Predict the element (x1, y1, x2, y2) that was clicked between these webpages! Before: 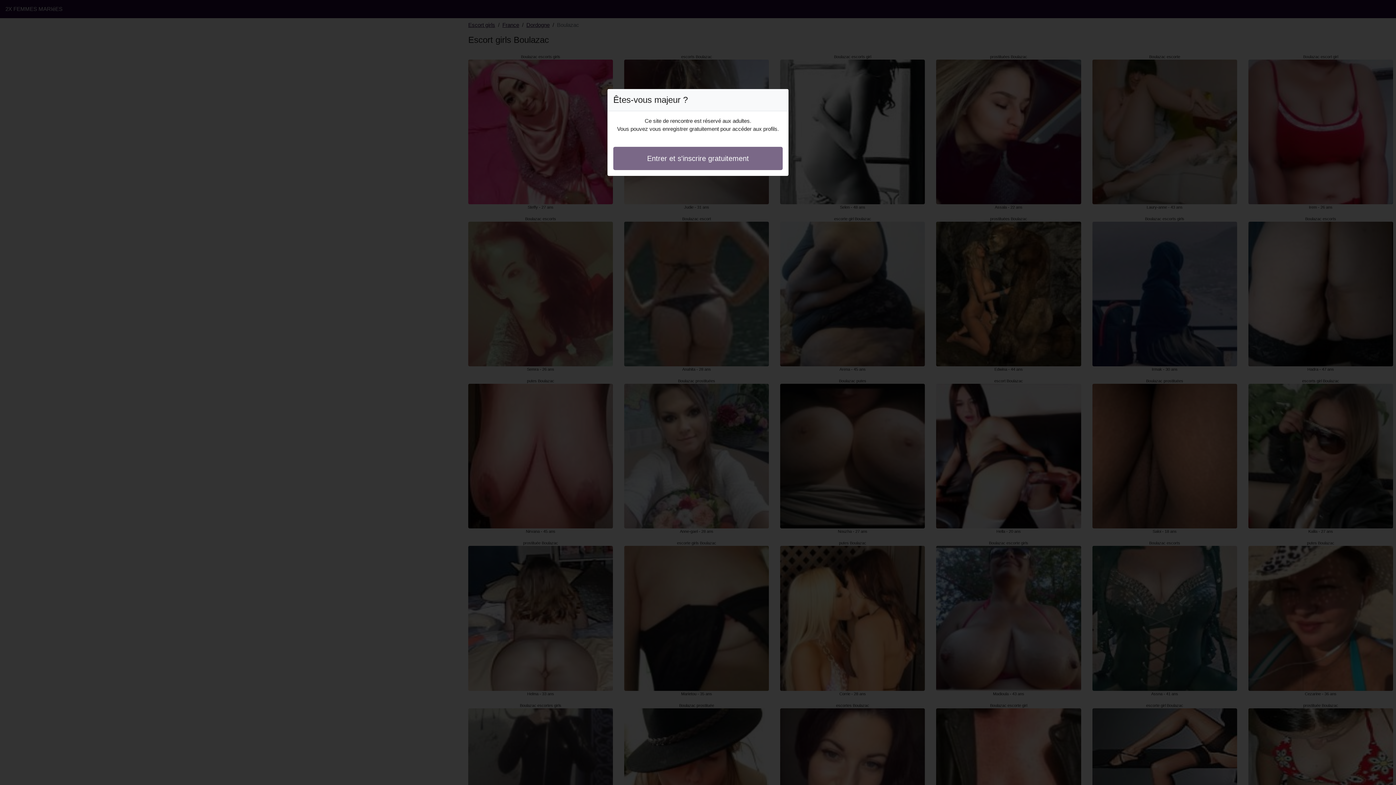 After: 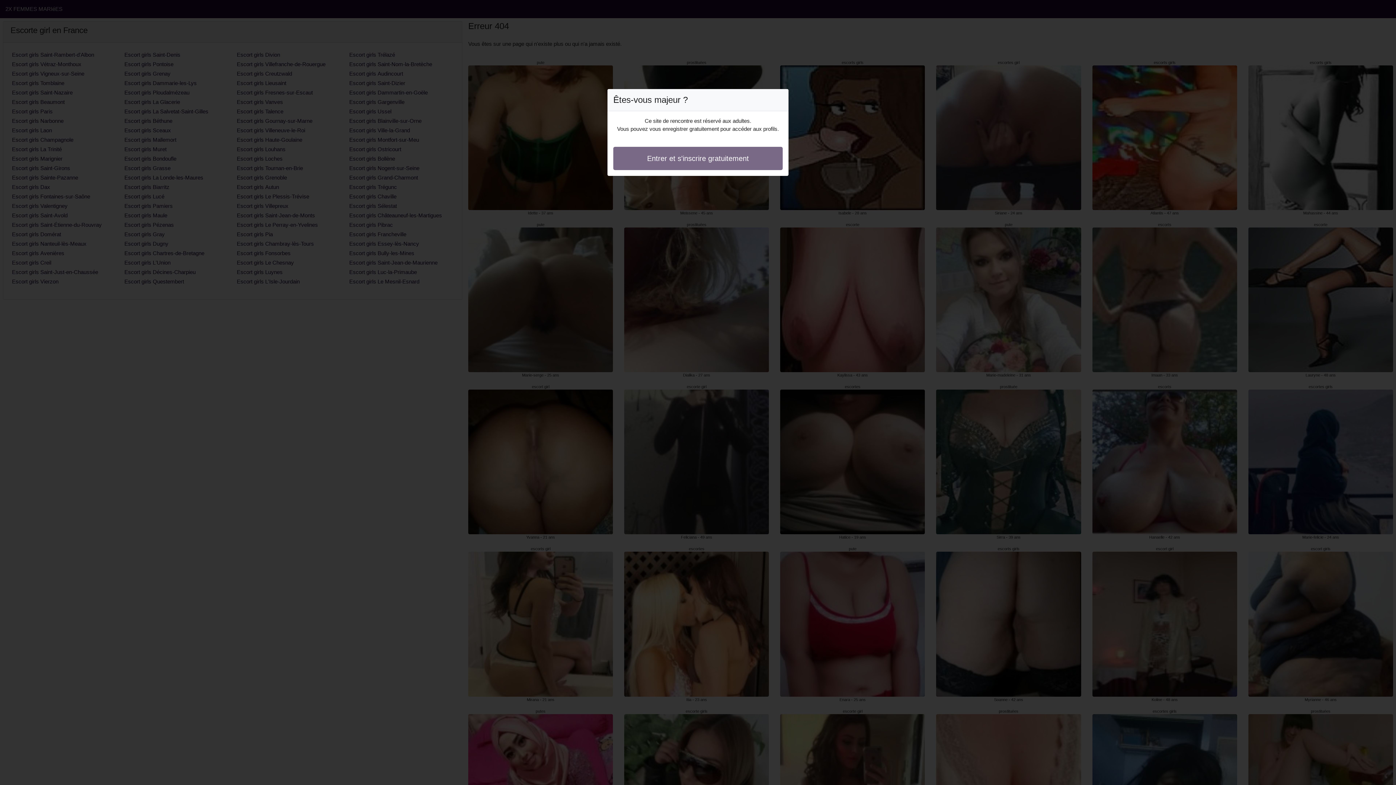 Action: label: Entrer et s'inscrire gratuitement bbox: (613, 146, 782, 170)